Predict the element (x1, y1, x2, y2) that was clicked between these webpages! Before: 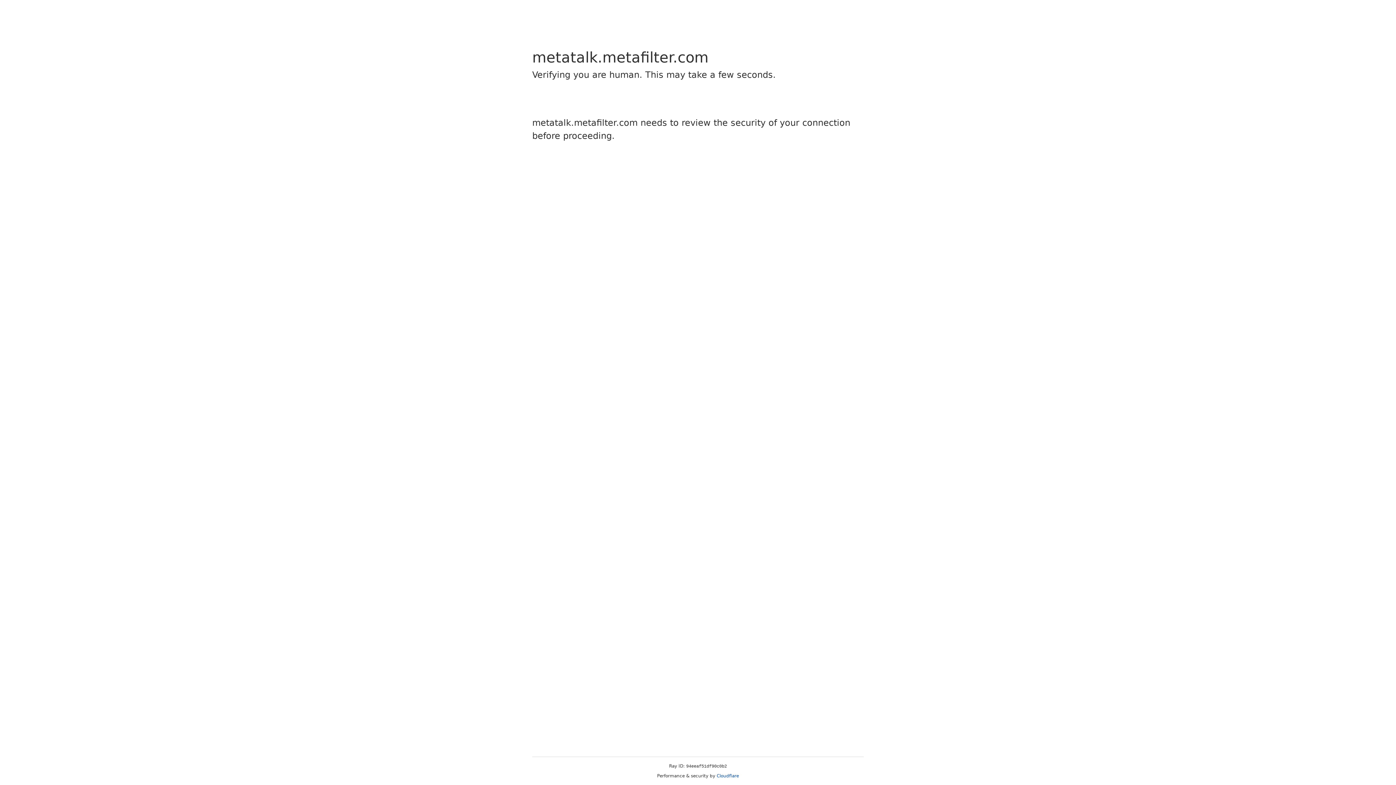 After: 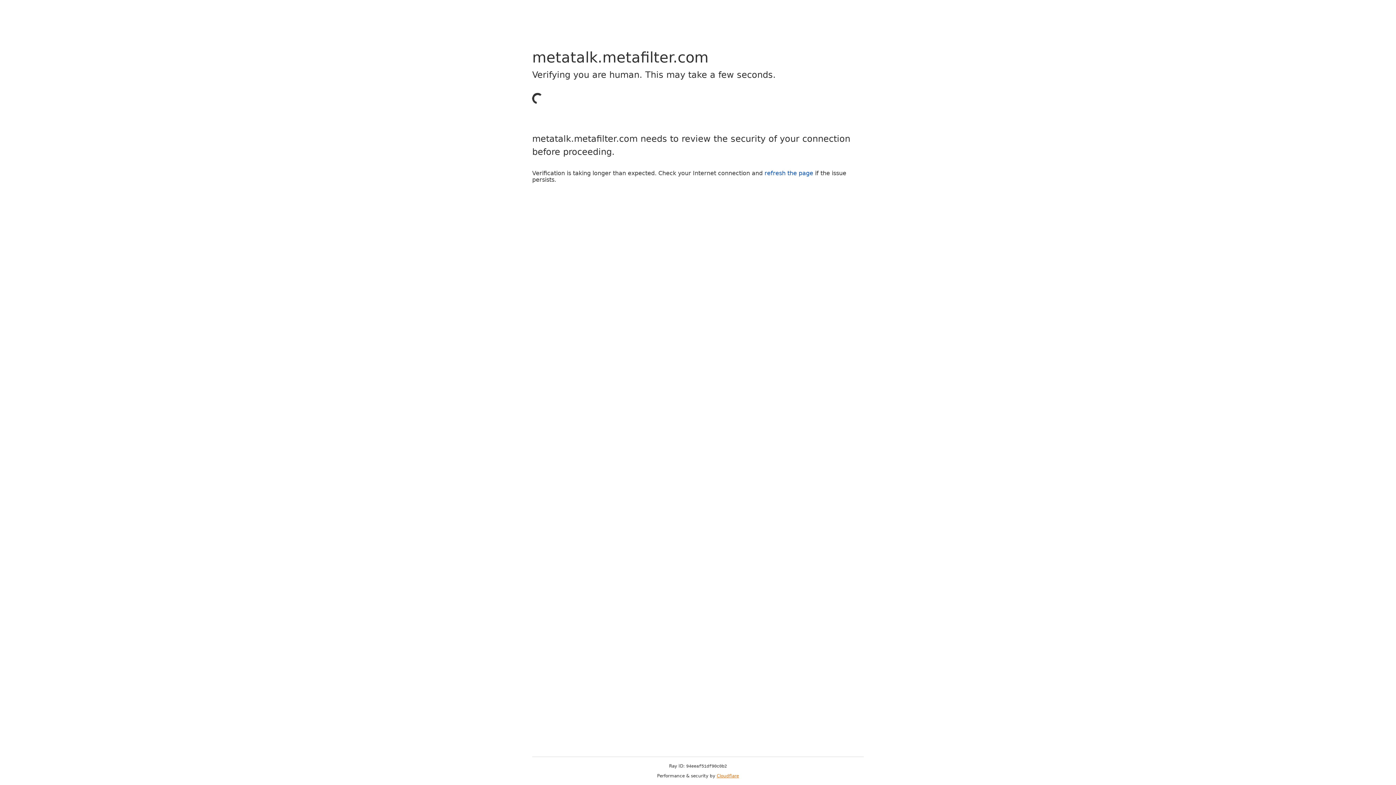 Action: label: Cloudflare bbox: (716, 773, 739, 778)